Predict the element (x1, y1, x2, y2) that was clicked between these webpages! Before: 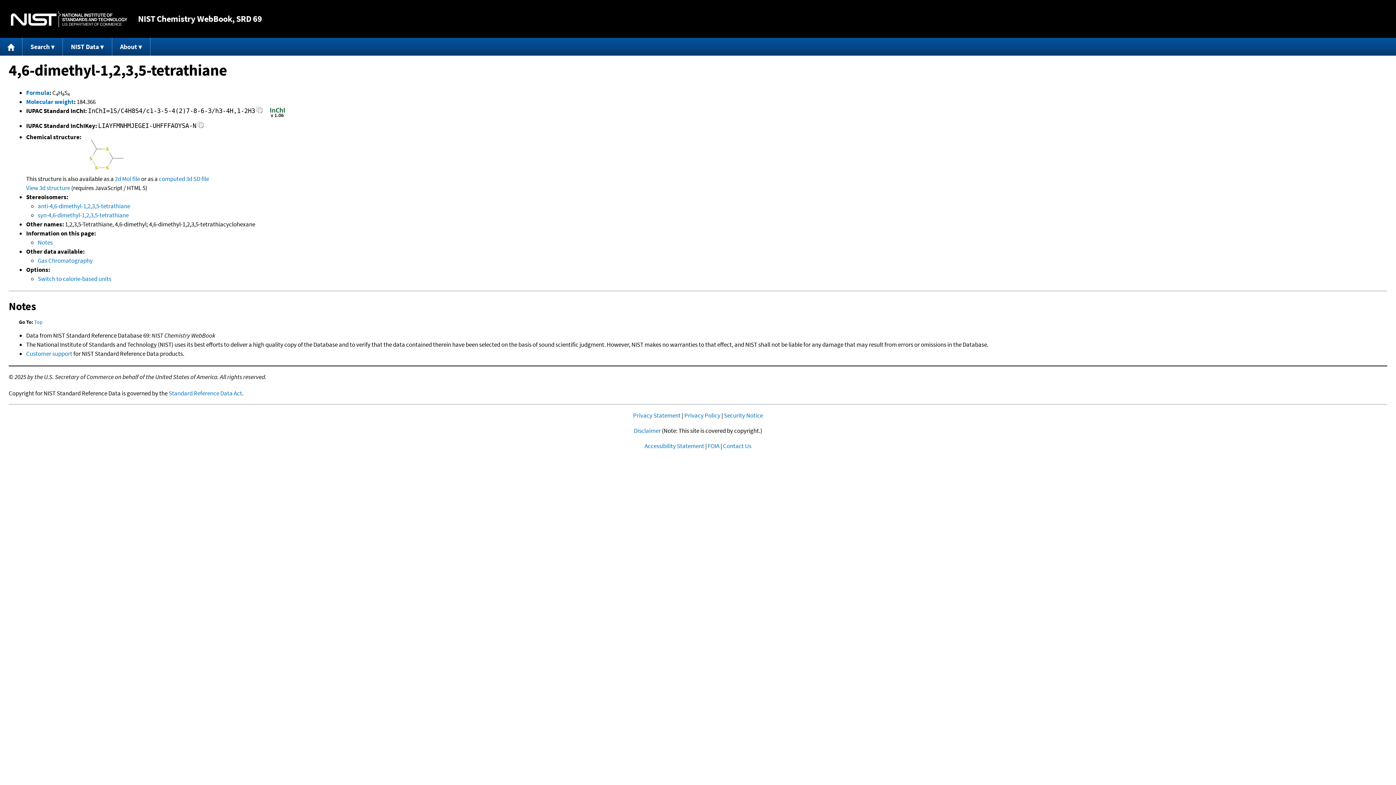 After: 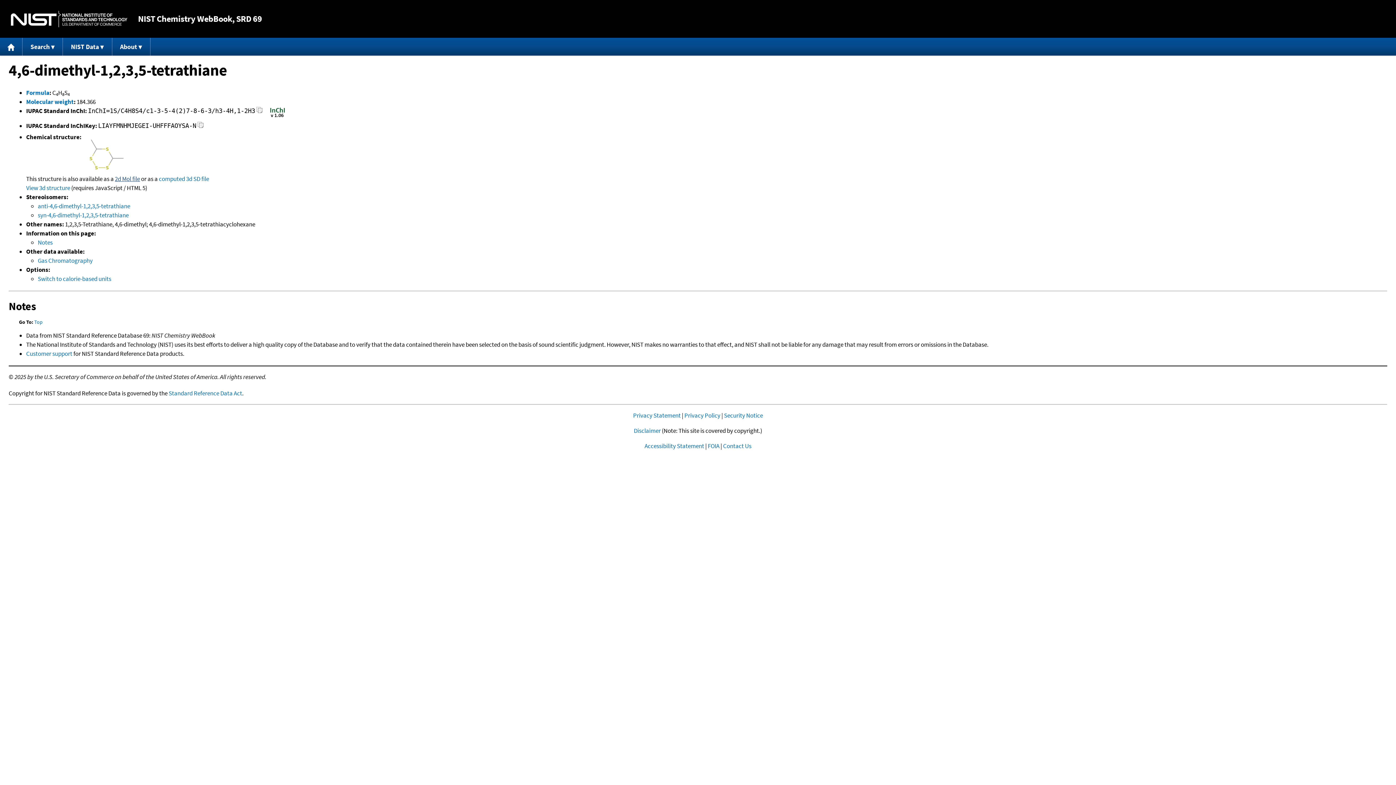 Action: label: 2d Mol file bbox: (114, 174, 140, 182)